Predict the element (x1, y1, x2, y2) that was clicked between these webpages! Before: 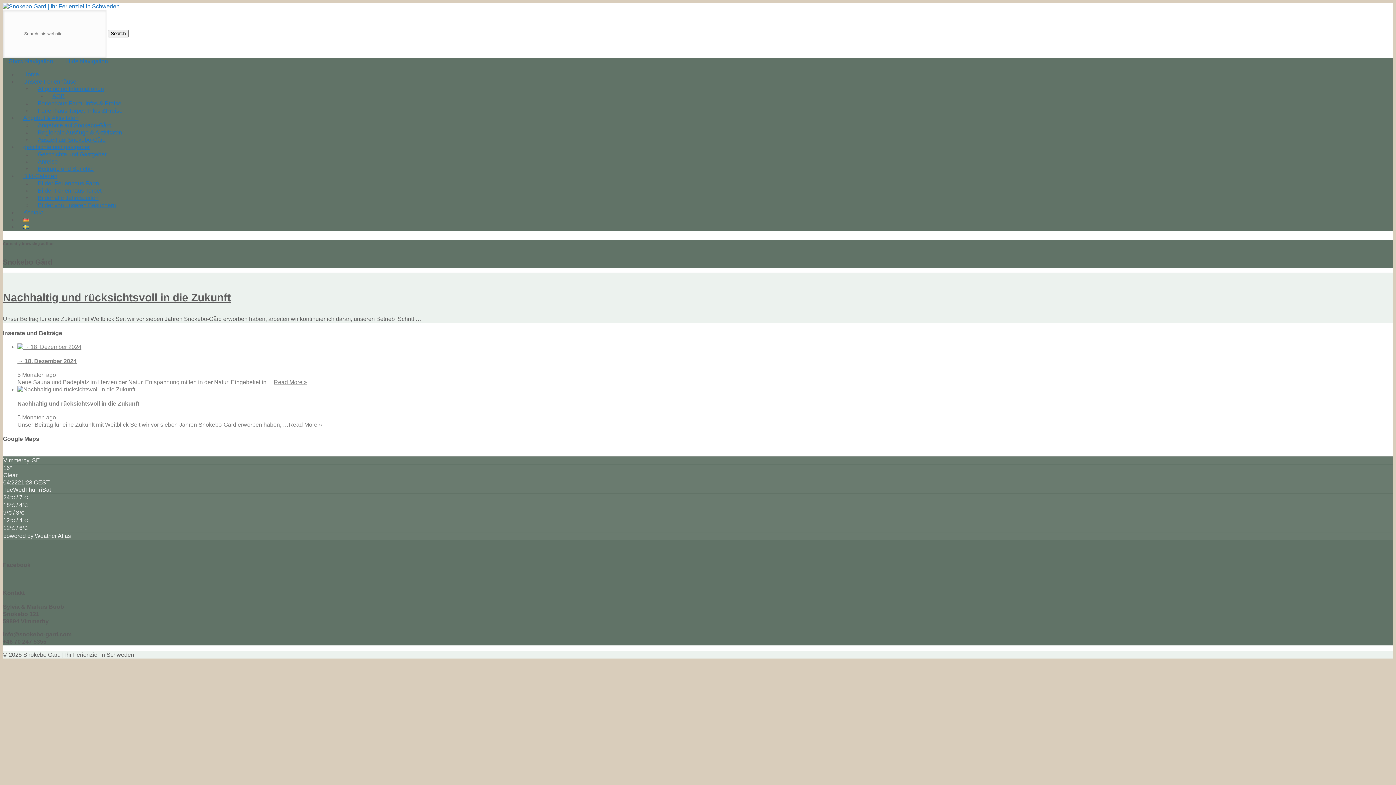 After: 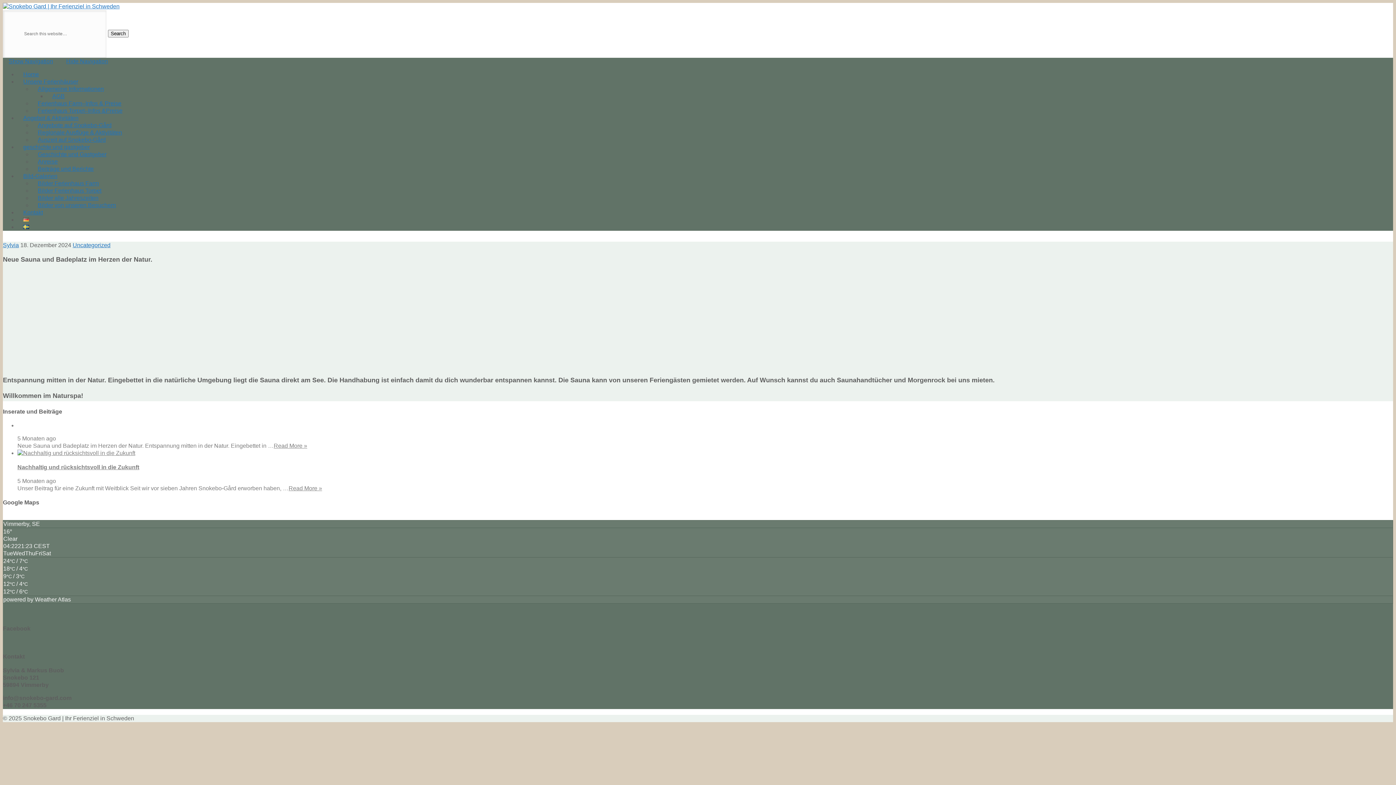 Action: label: → 18. Dezember 2024 bbox: (17, 358, 76, 364)